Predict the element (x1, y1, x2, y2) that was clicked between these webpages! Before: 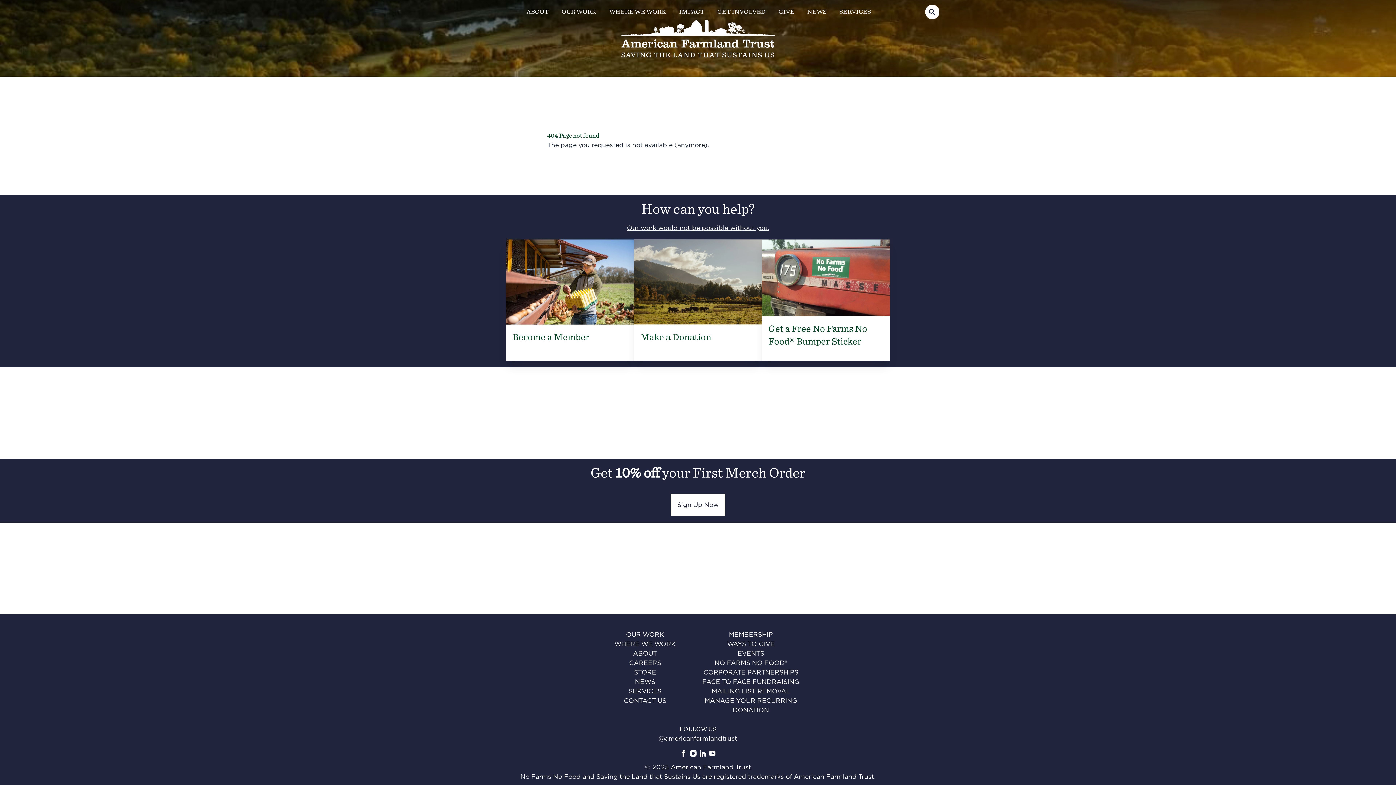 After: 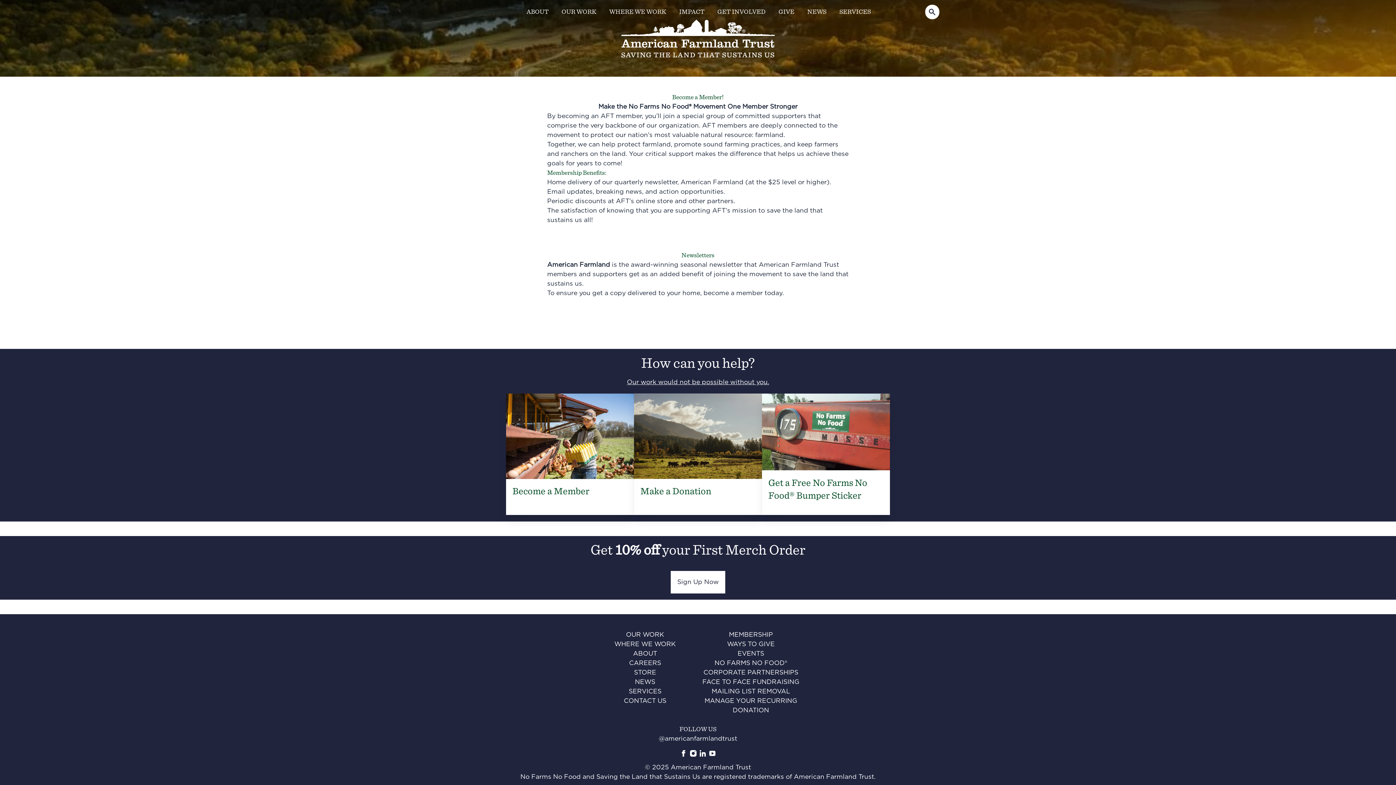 Action: bbox: (729, 632, 773, 638) label: MEMBERSHIP